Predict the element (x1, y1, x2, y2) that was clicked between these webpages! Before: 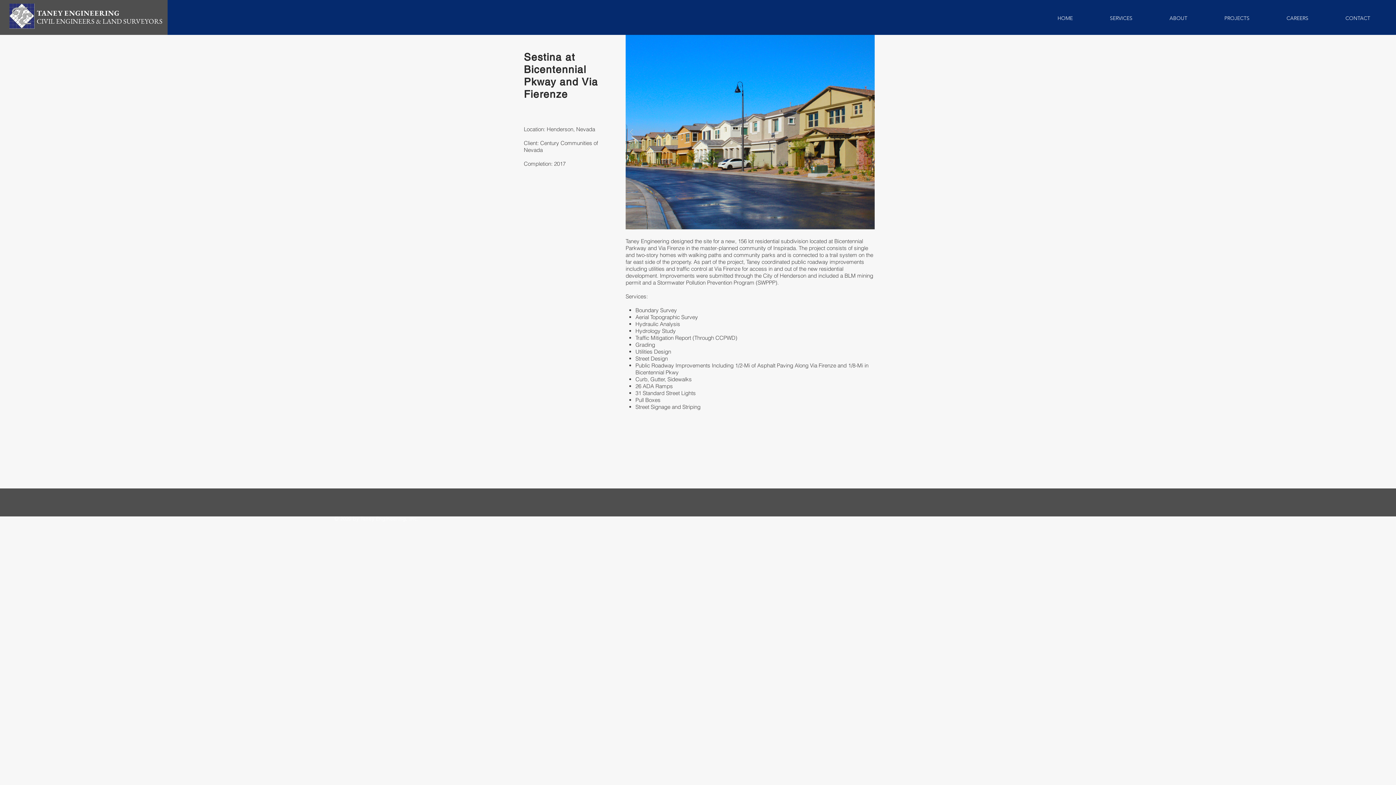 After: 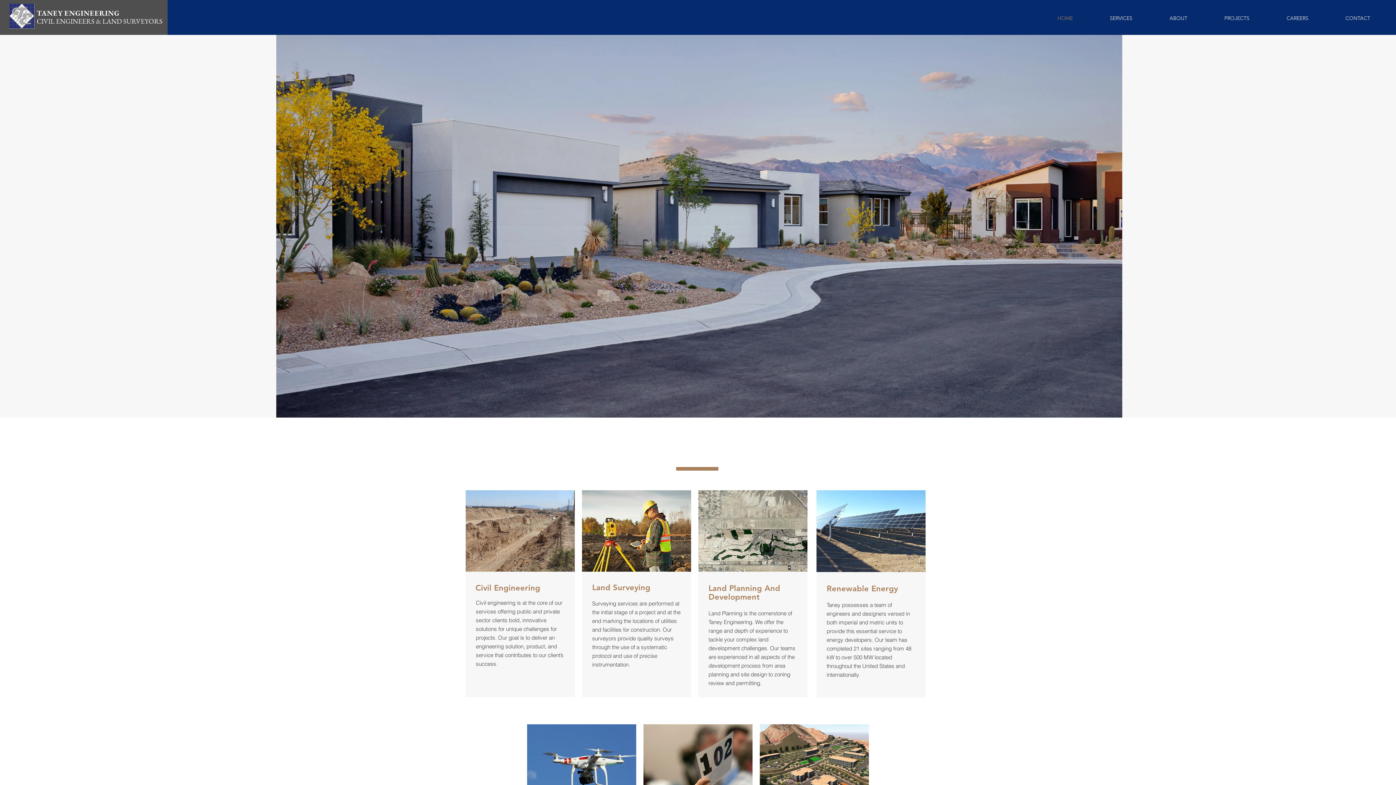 Action: label: SERVICES bbox: (1091, 11, 1151, 25)